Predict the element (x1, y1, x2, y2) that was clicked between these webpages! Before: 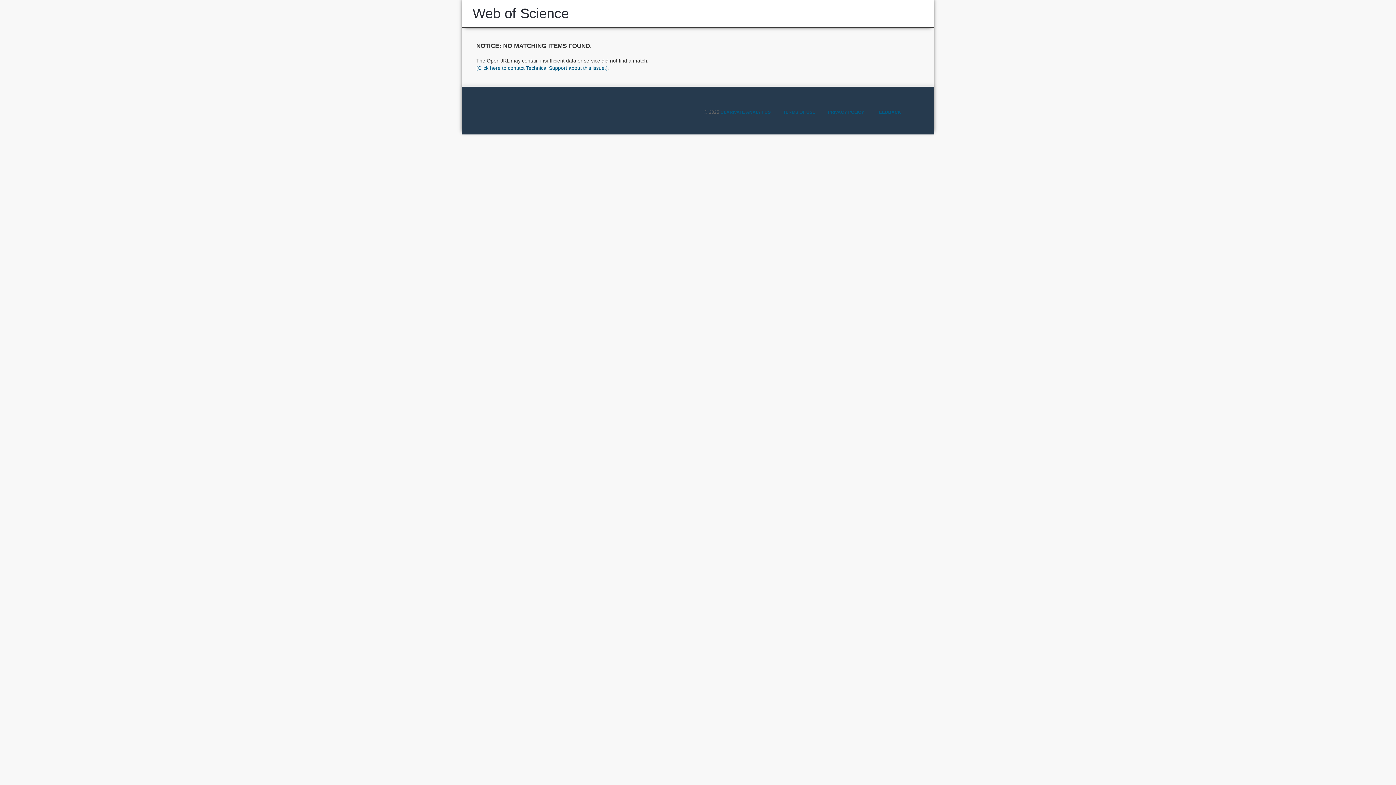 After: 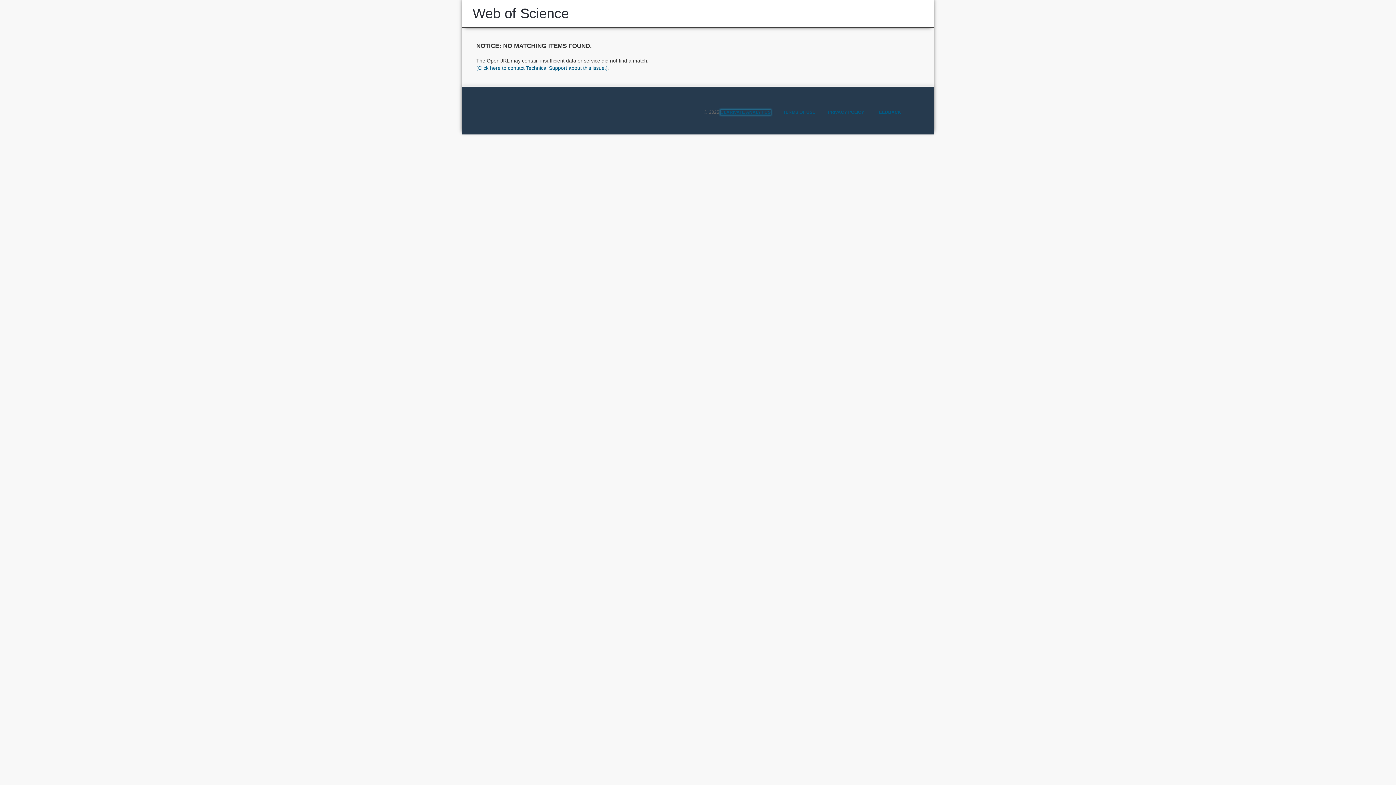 Action: label: CLARIVATE ANALYTICS bbox: (720, 109, 770, 114)